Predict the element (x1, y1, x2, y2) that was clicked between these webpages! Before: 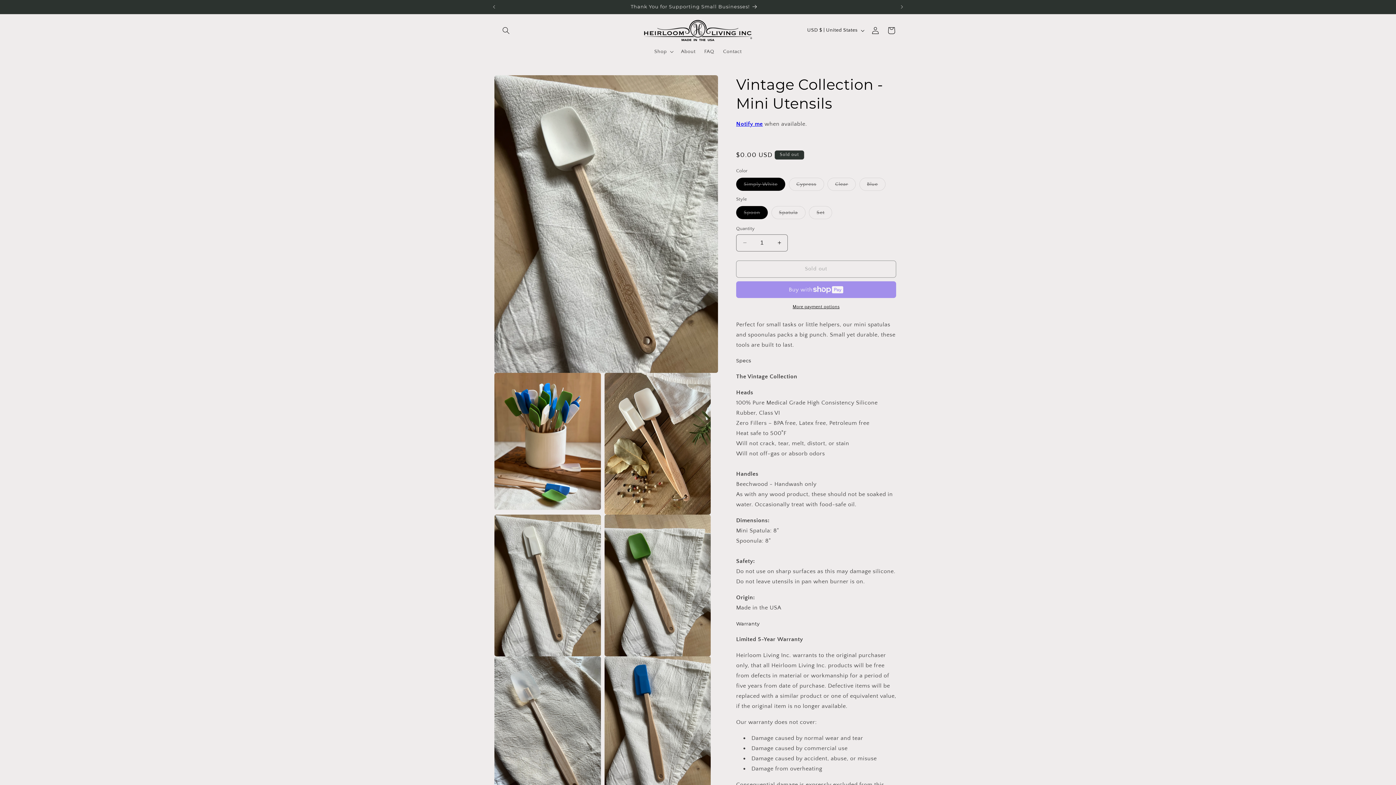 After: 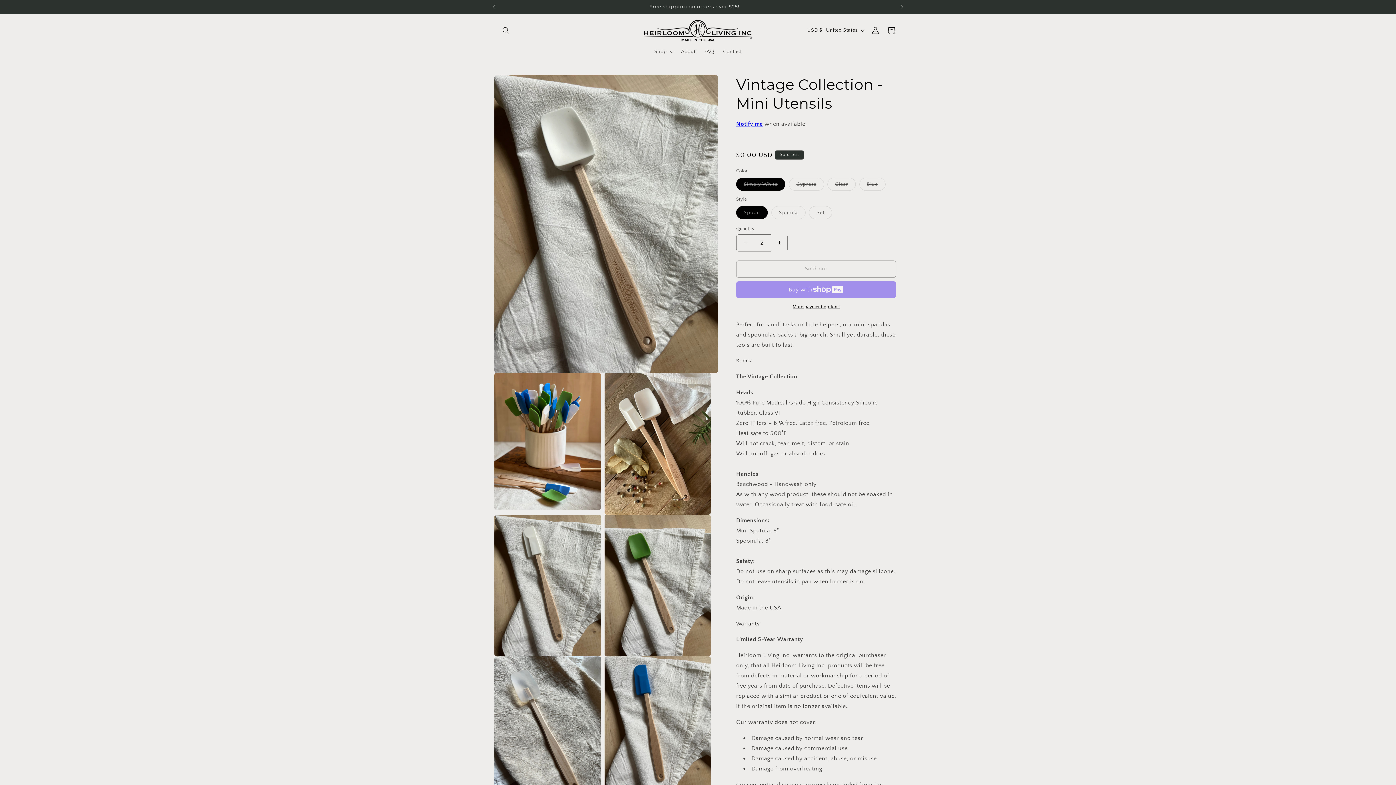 Action: label: Increase quantity for Vintage Collection - Mini Utensils bbox: (771, 234, 787, 251)